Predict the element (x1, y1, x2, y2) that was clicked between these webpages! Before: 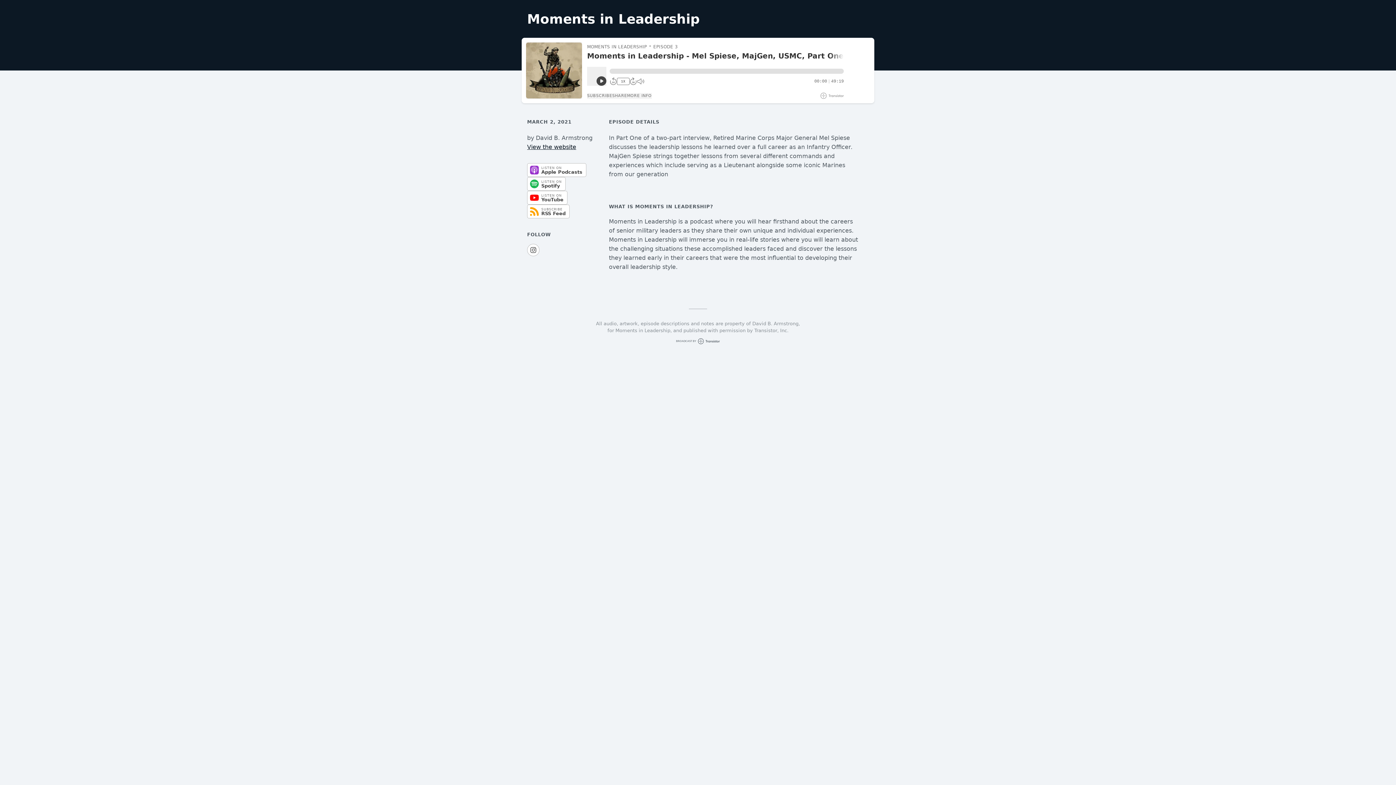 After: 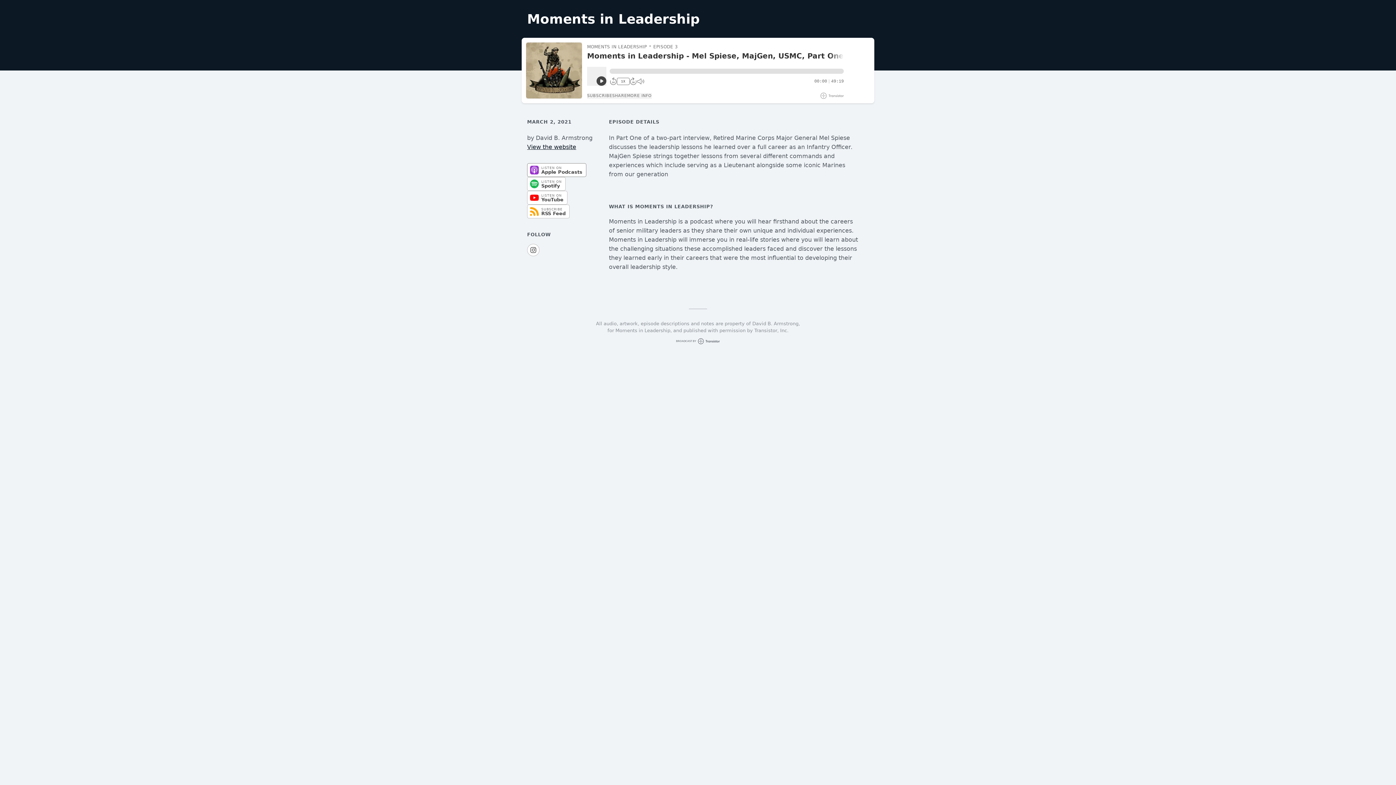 Action: label: LISTEN ON
Apple Podcasts bbox: (527, 163, 586, 177)